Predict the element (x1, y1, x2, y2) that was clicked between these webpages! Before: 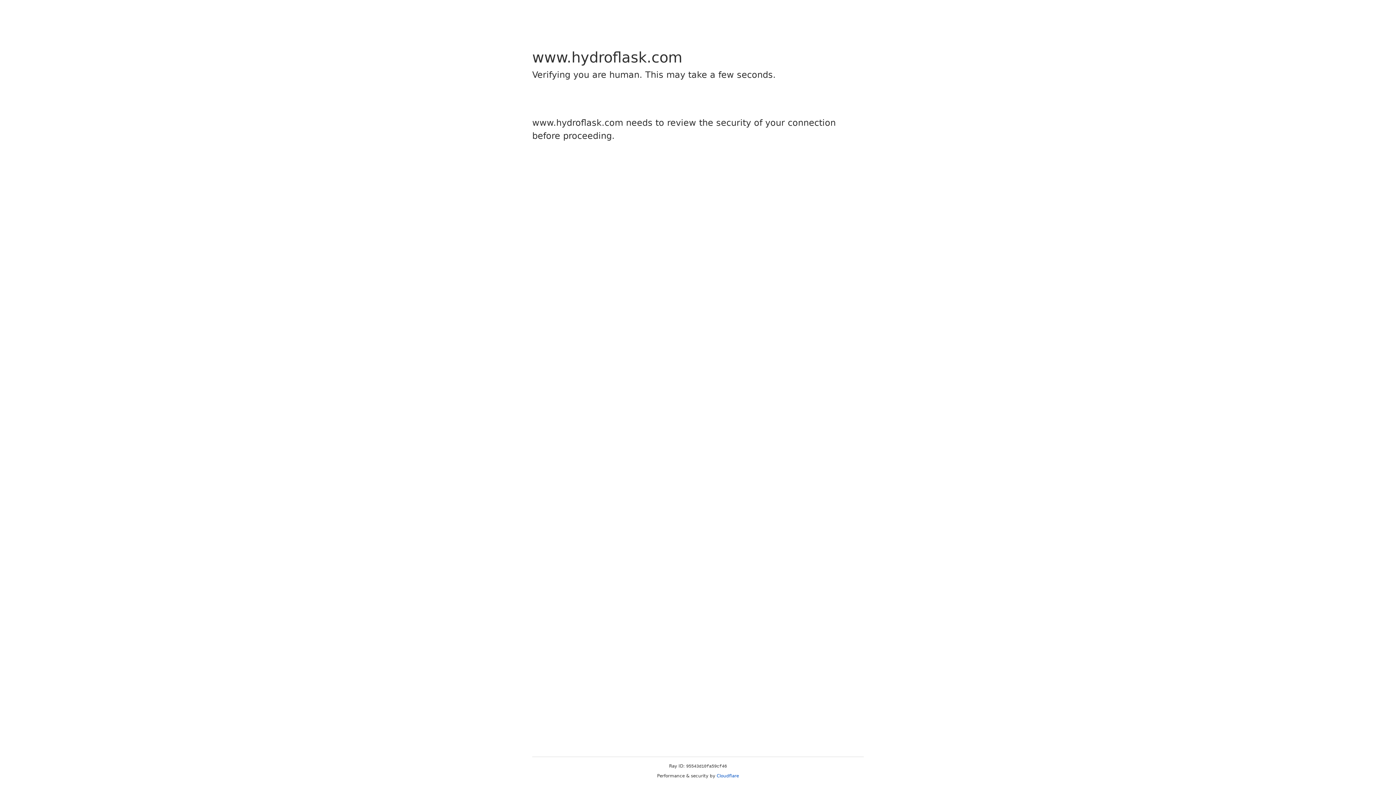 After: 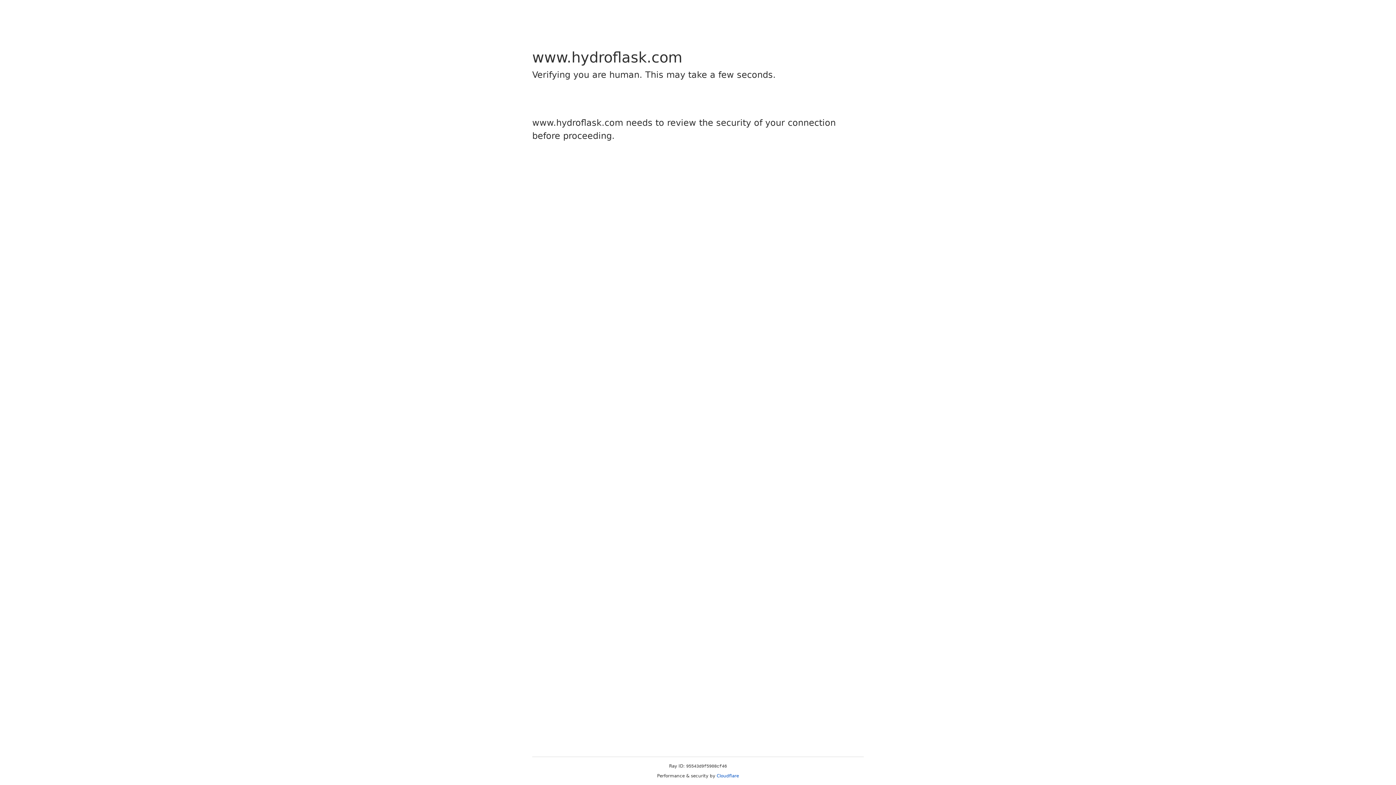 Action: label: Cloudflare bbox: (716, 773, 739, 778)